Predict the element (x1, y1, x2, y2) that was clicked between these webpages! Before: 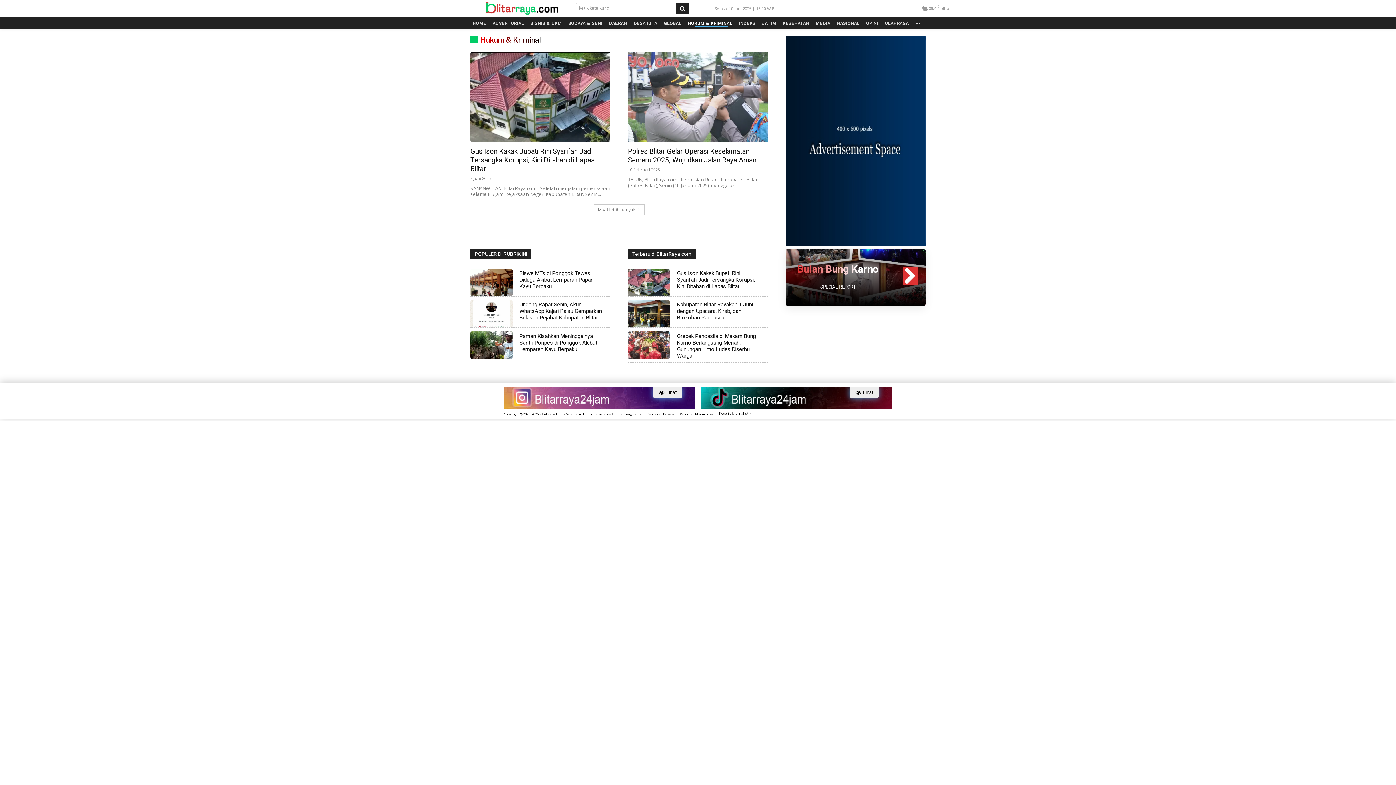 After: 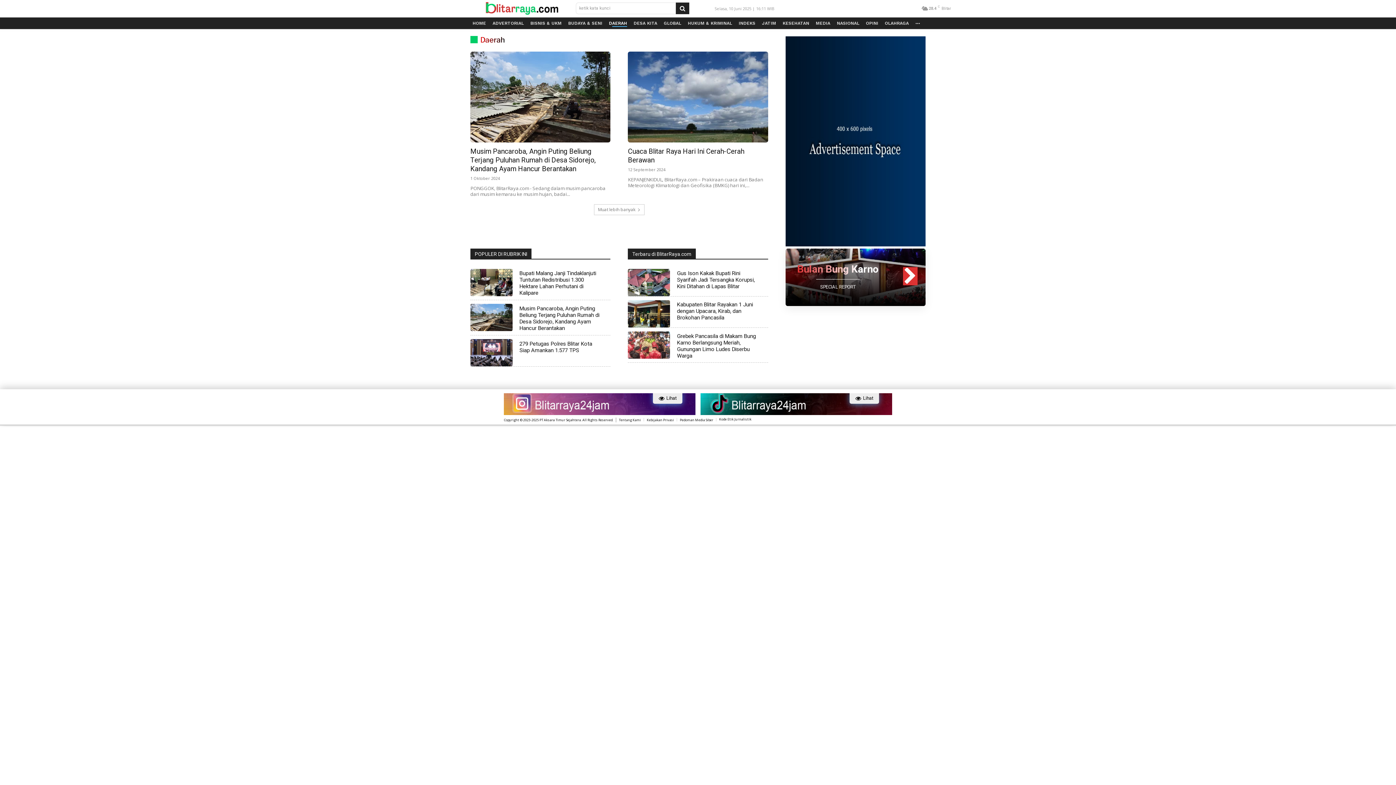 Action: label: DAERAH bbox: (609, 17, 630, 28)